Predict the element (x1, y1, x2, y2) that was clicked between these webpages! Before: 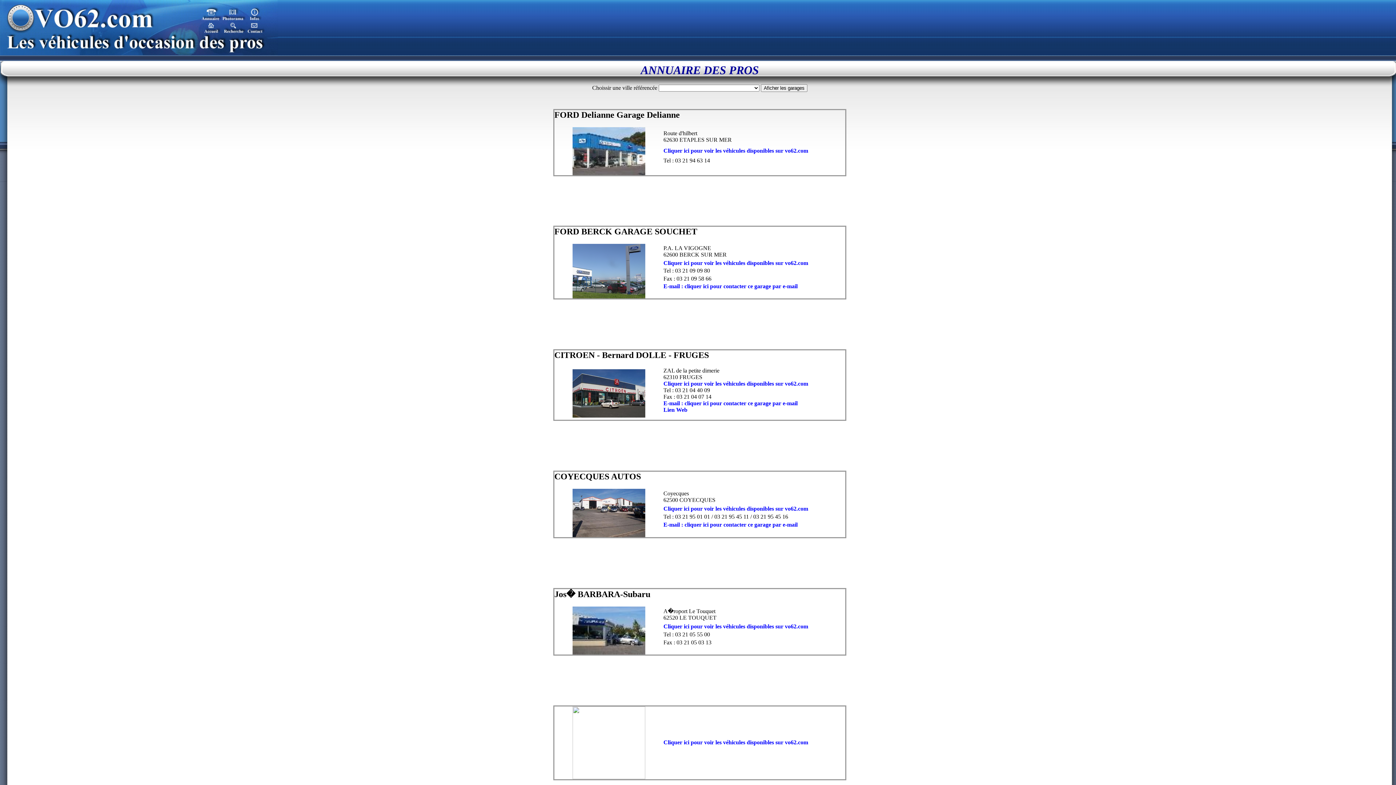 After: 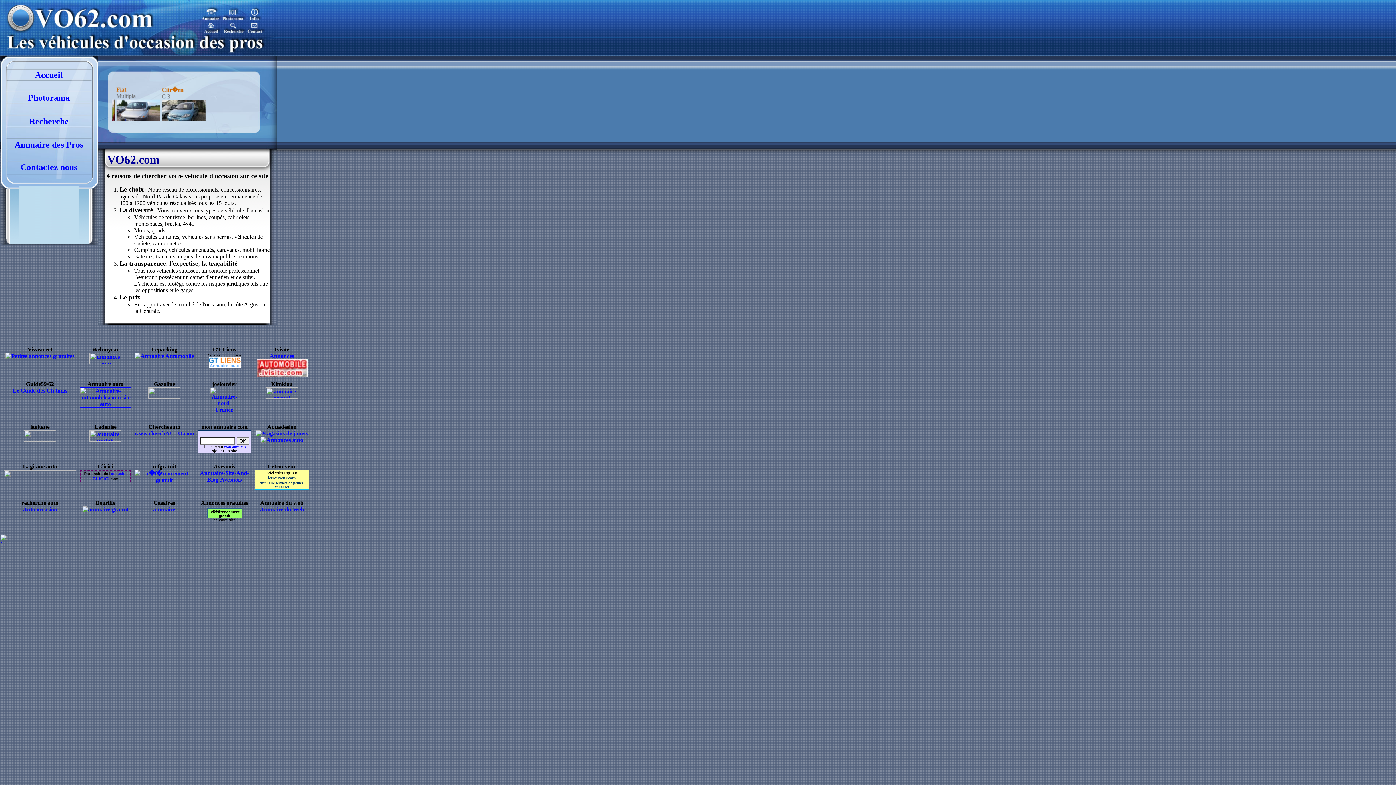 Action: label: Cliquer ici pour voir les véhicules disponibles sur vo62.com bbox: (663, 739, 808, 745)